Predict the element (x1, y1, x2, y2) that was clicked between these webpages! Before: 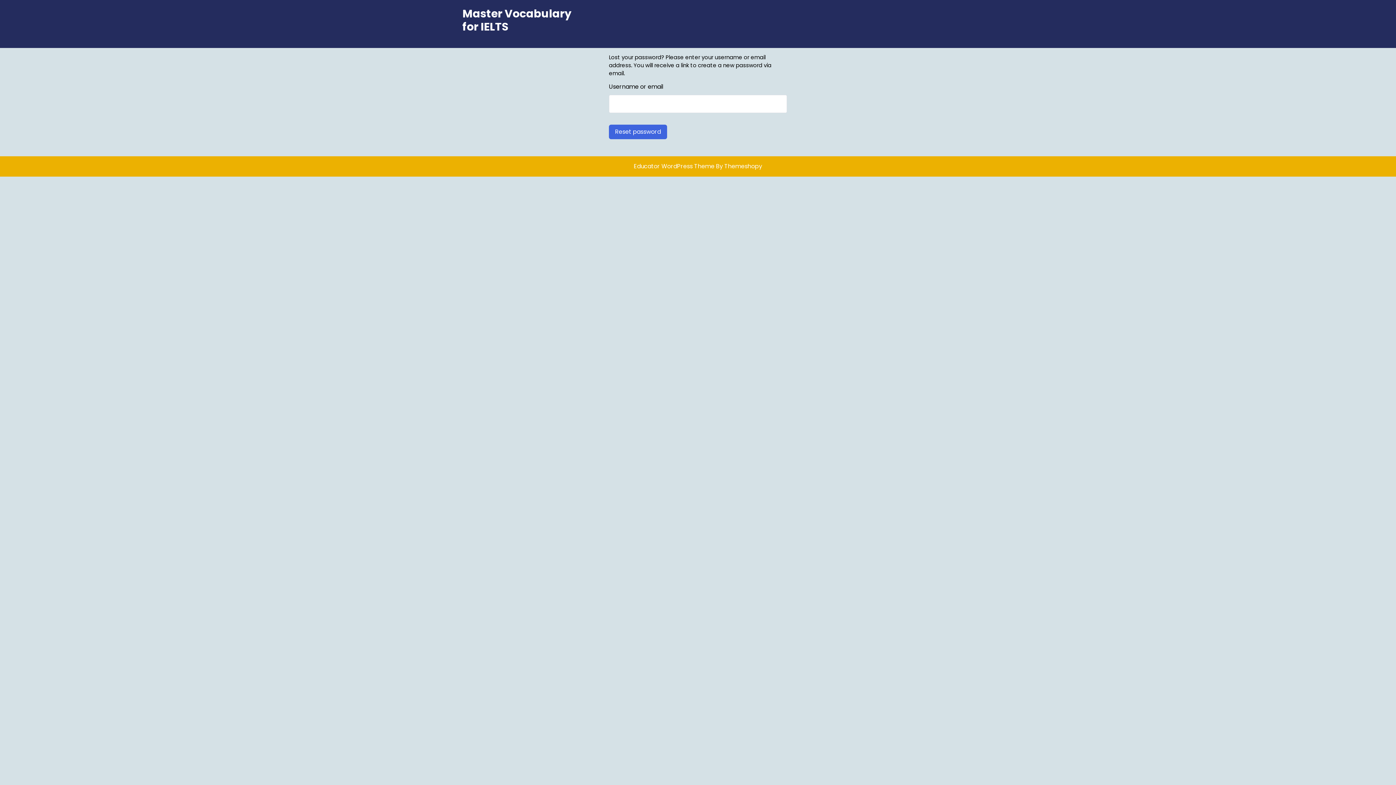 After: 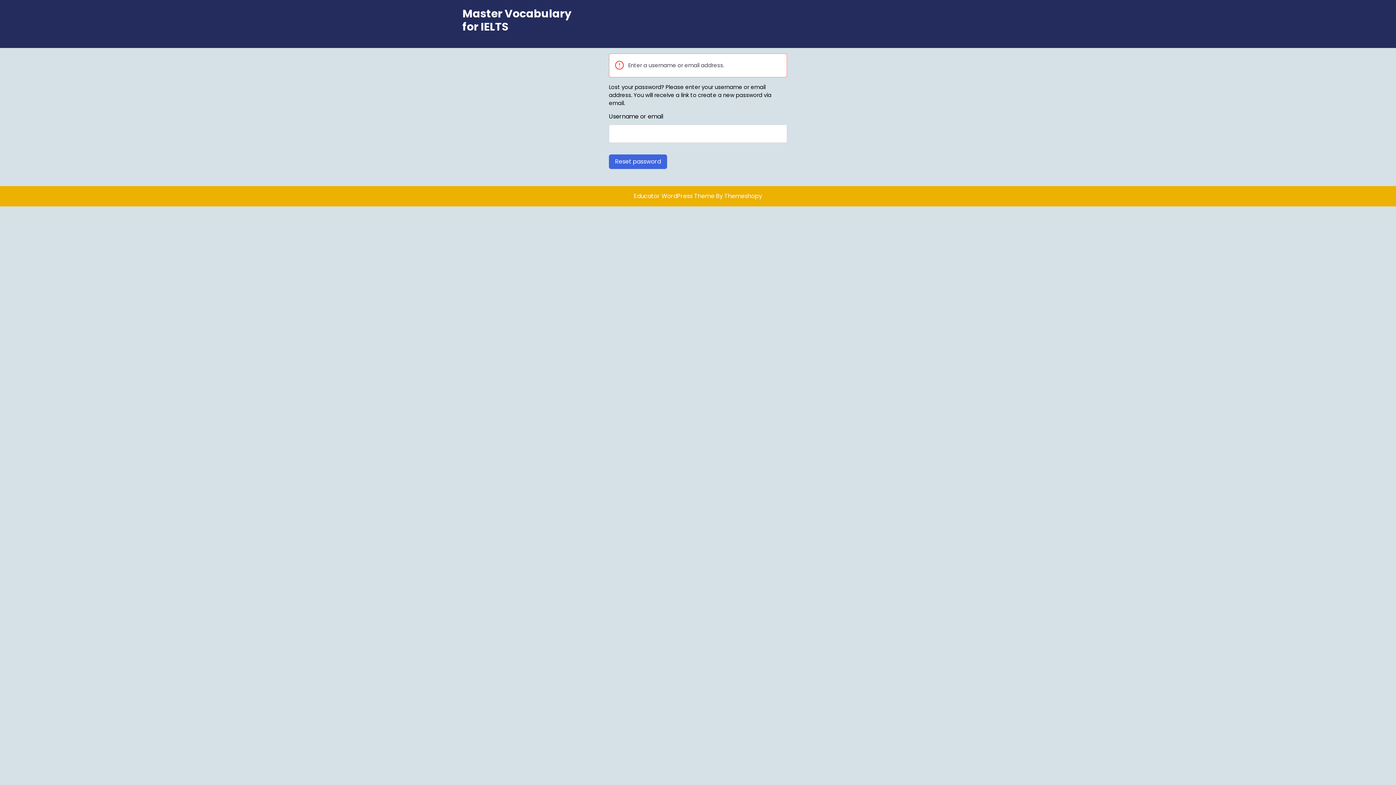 Action: label: Reset password bbox: (609, 124, 667, 139)